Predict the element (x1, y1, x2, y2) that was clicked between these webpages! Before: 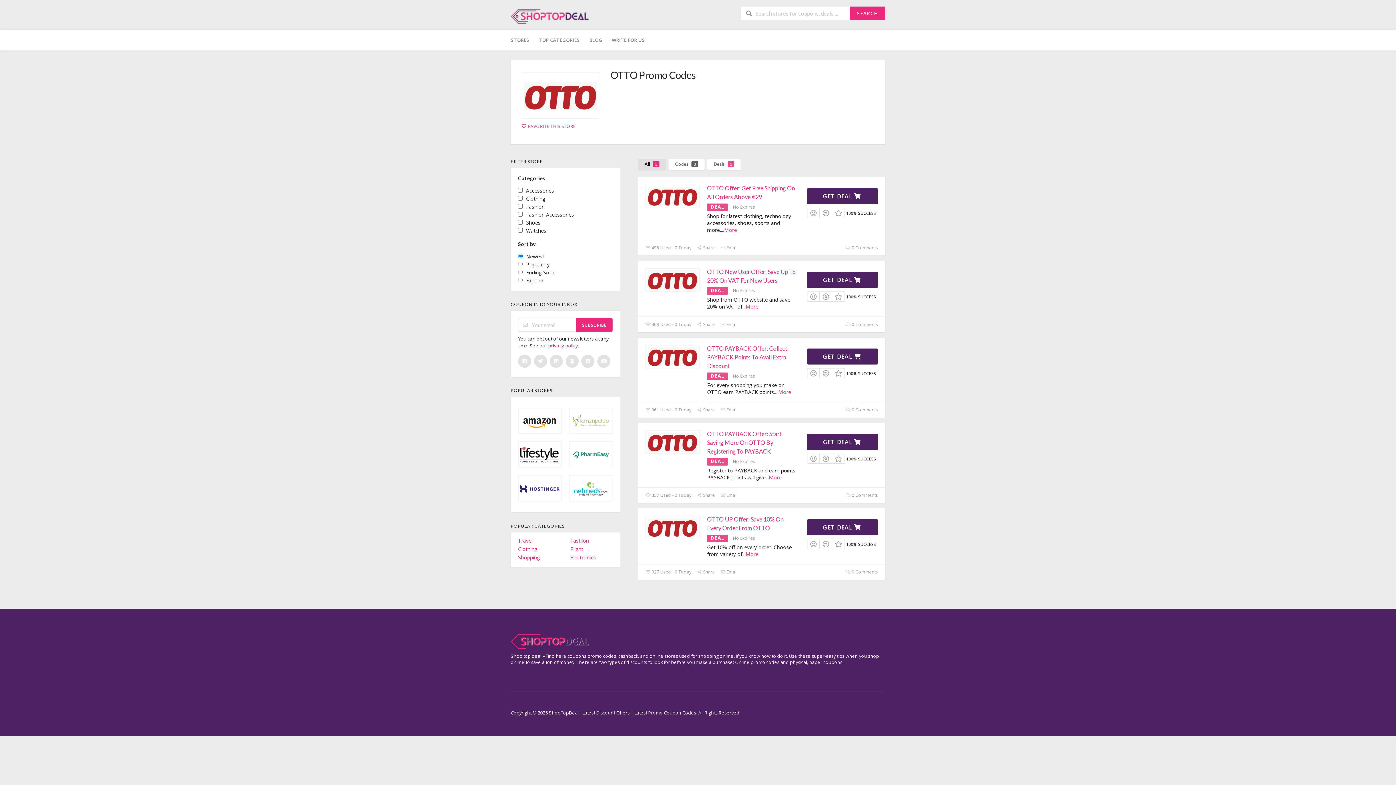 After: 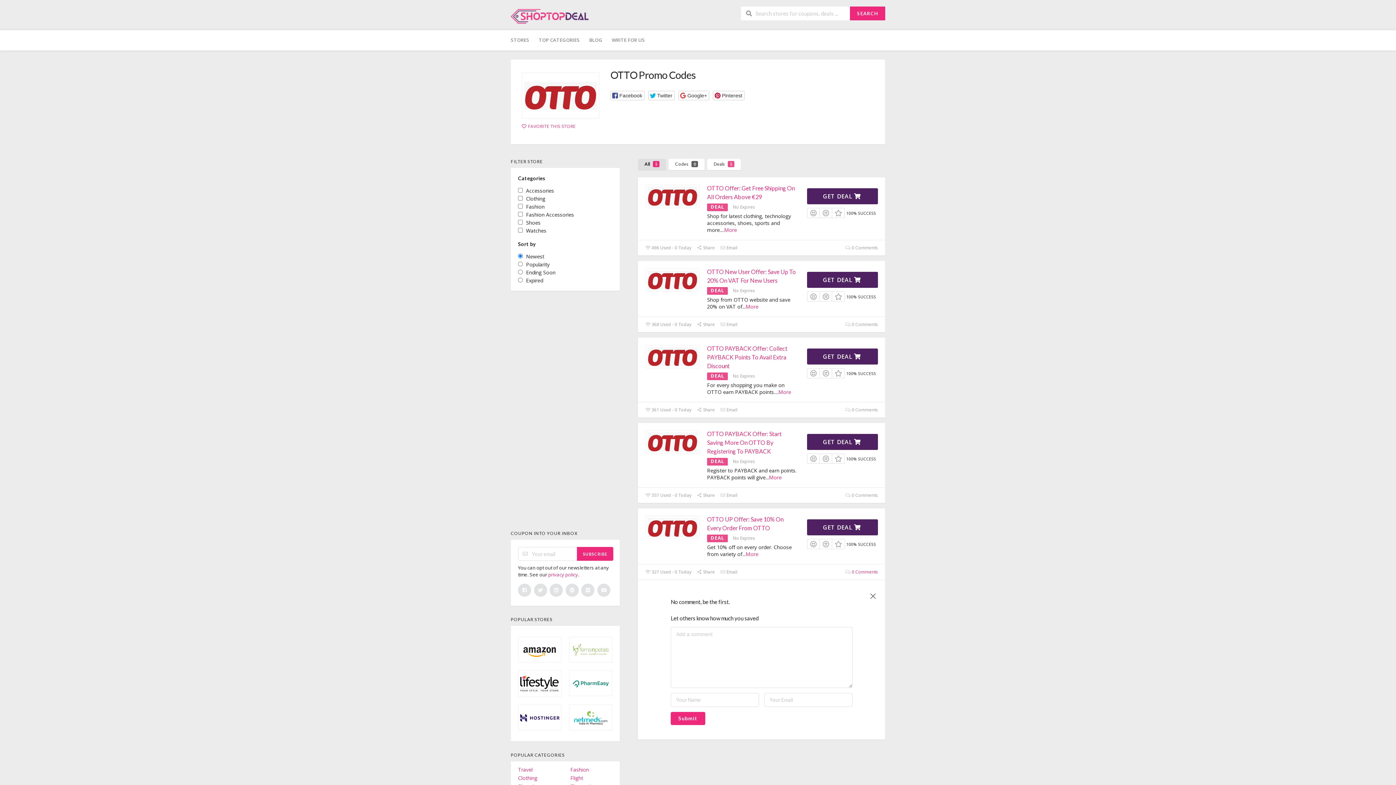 Action: bbox: (845, 569, 878, 575) label:  0 Comments